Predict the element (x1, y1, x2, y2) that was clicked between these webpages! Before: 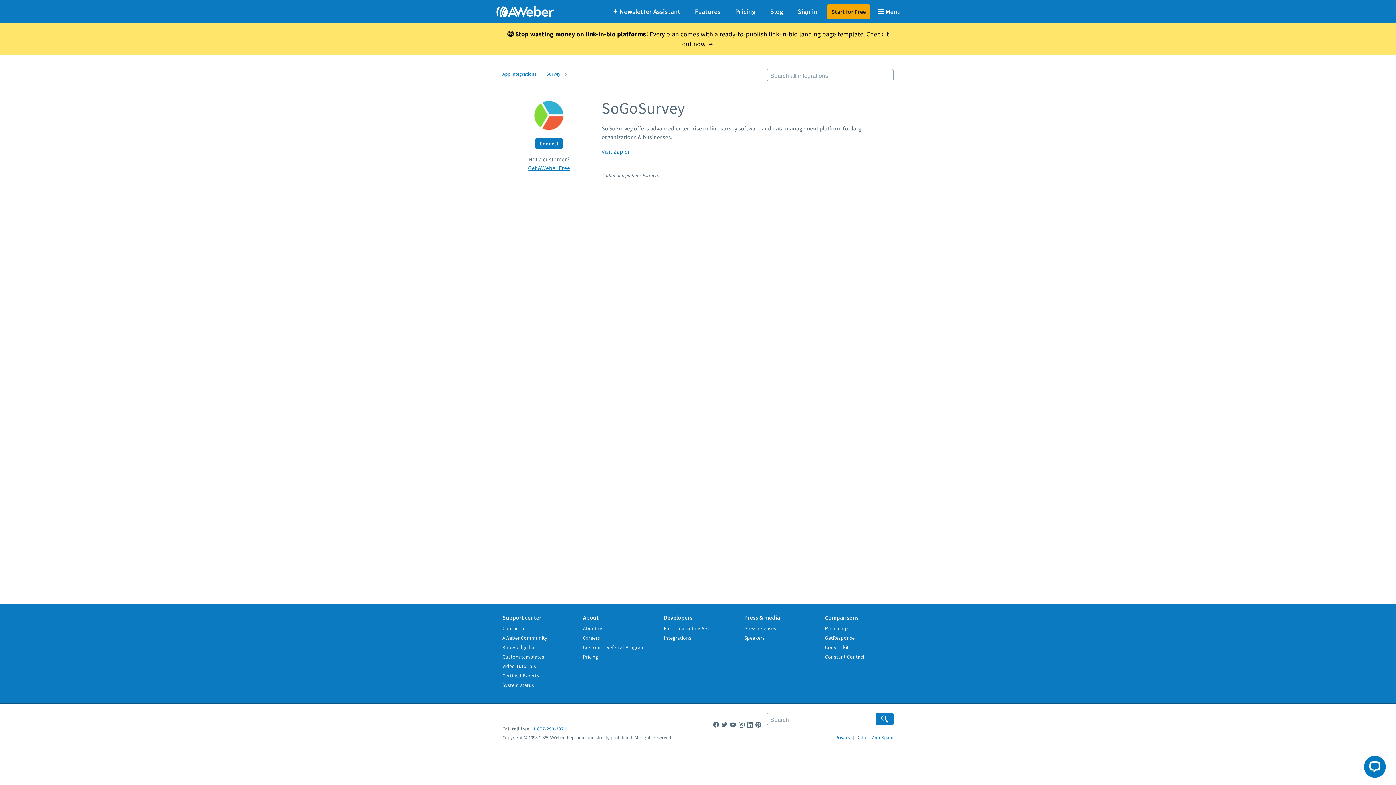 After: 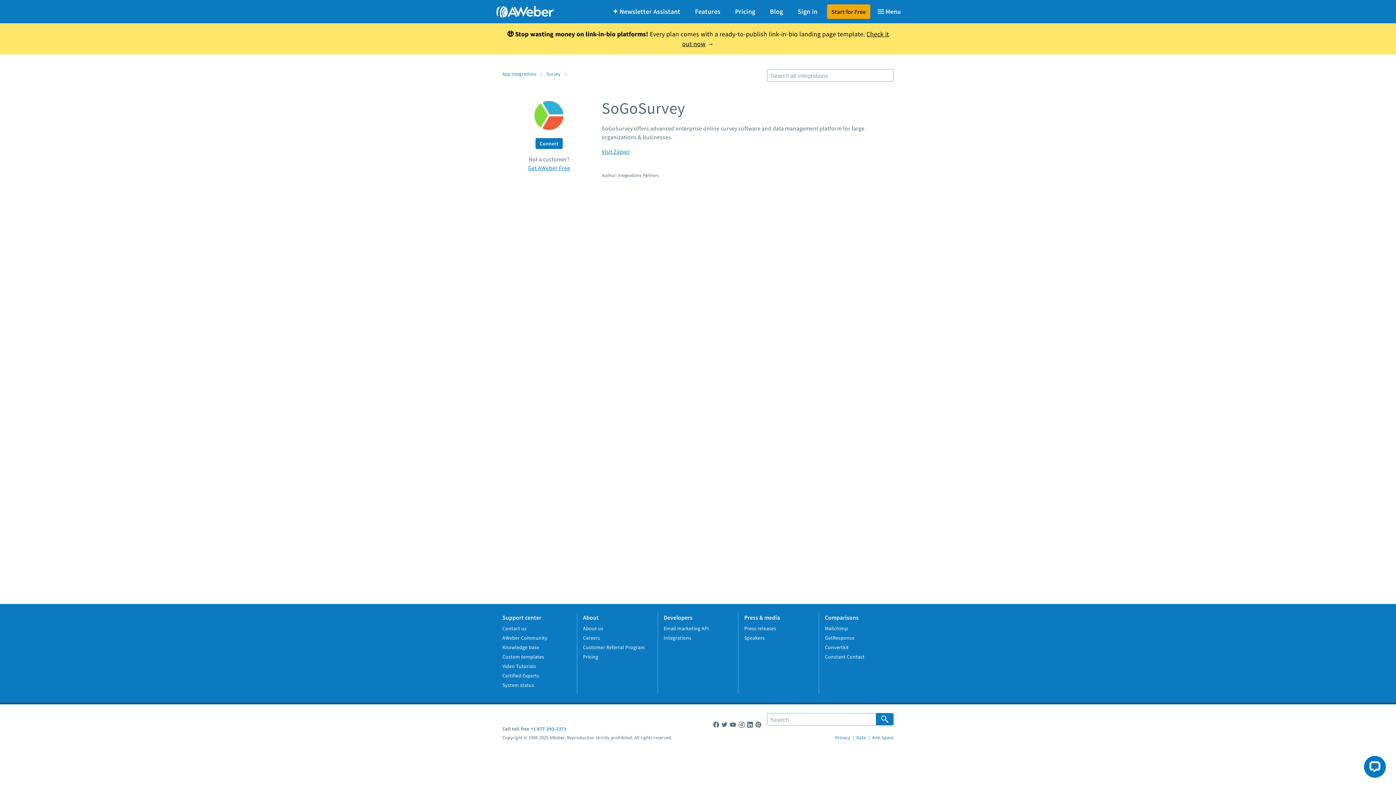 Action: bbox: (11, 23, 1384, 54) label: 🤑 Stop wasting money on link-in-bio platforms! Every plan comes with a ready-to-publish link-in-bio landing page template. Check it out now →